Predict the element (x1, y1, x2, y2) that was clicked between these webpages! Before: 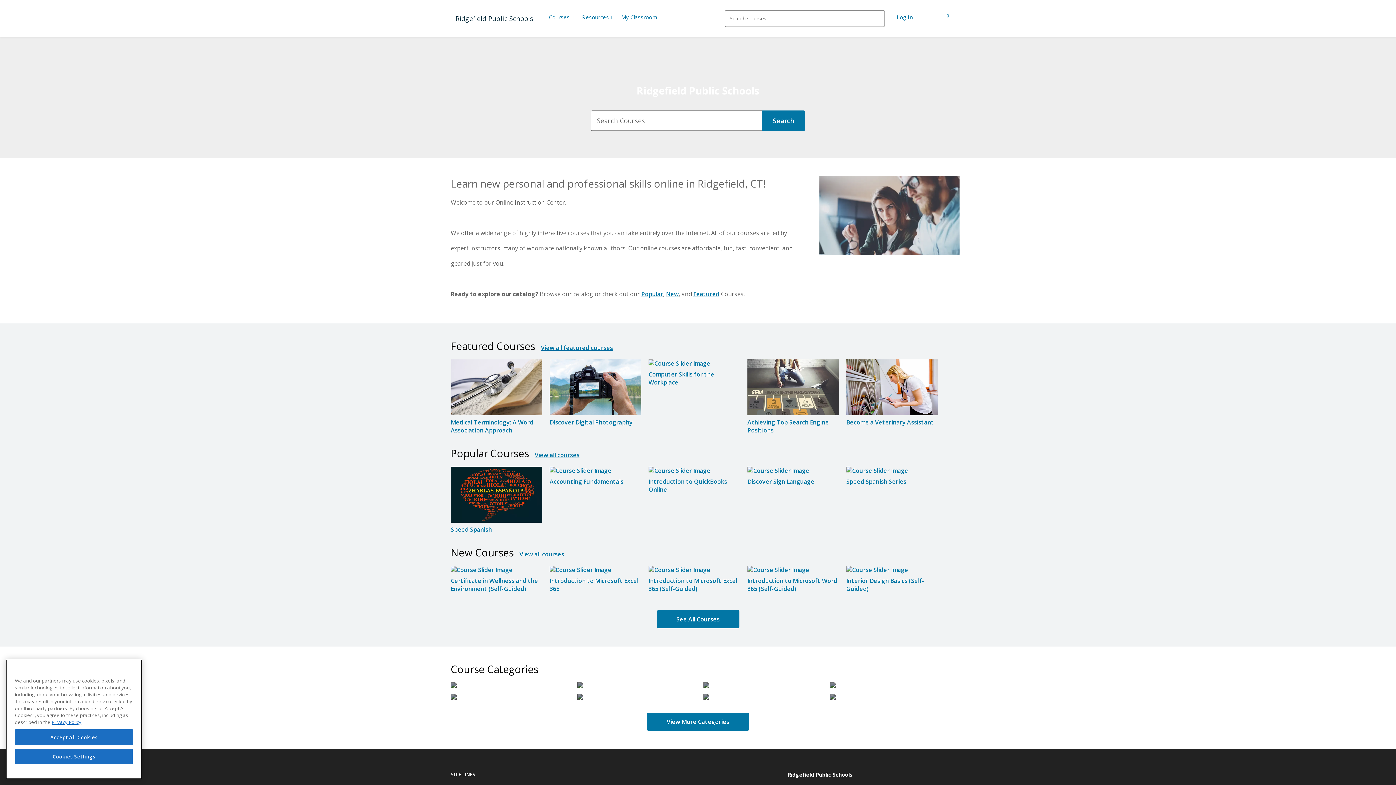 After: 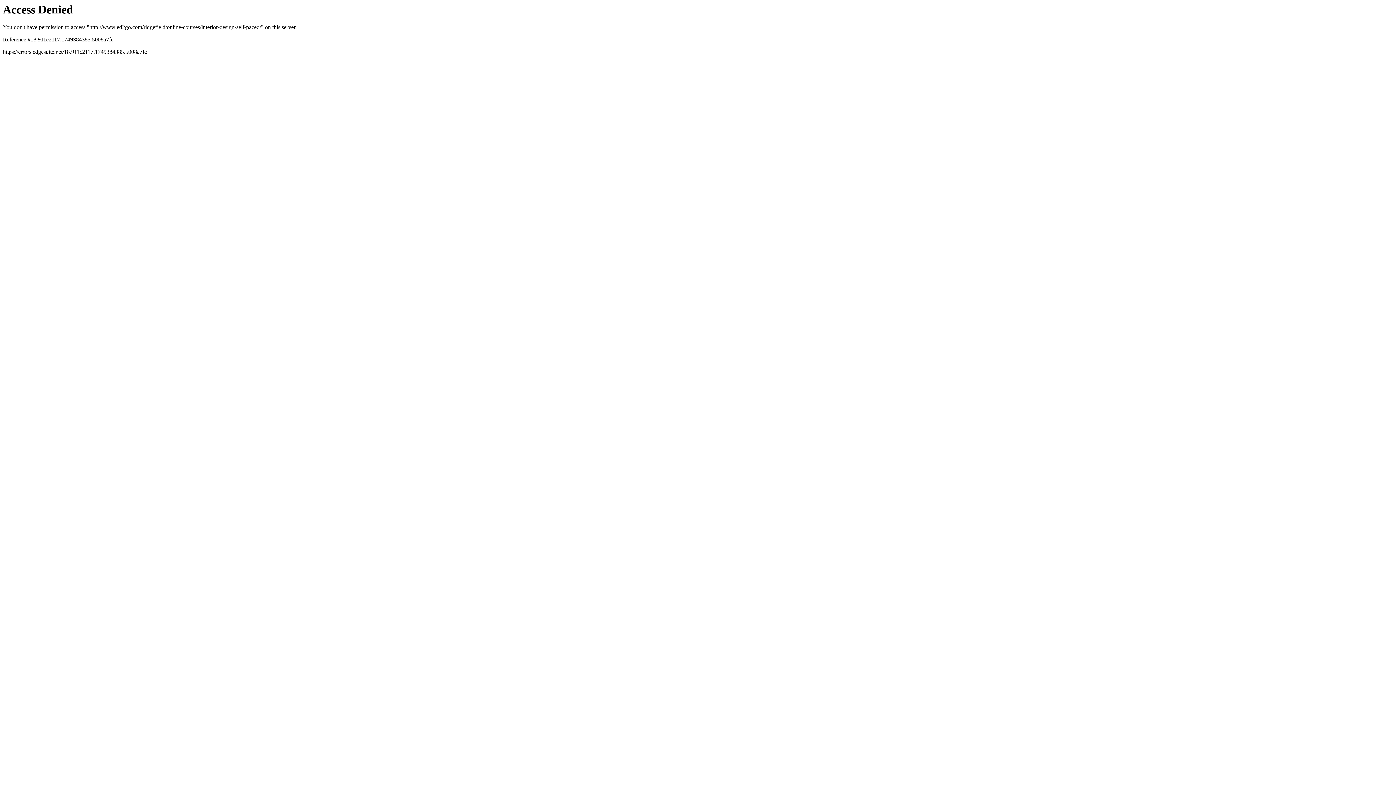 Action: label: Interior Design Basics (Self-Guided) bbox: (846, 566, 938, 593)